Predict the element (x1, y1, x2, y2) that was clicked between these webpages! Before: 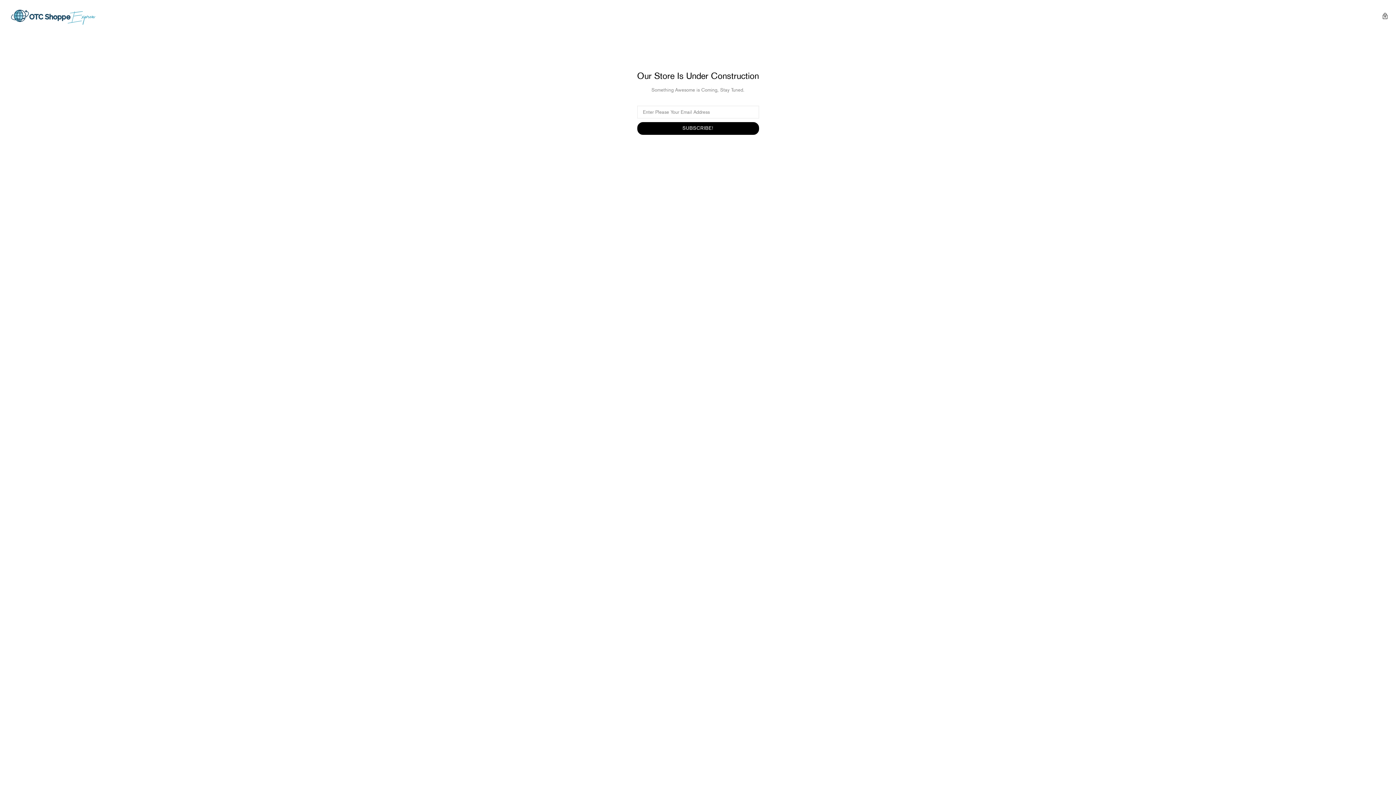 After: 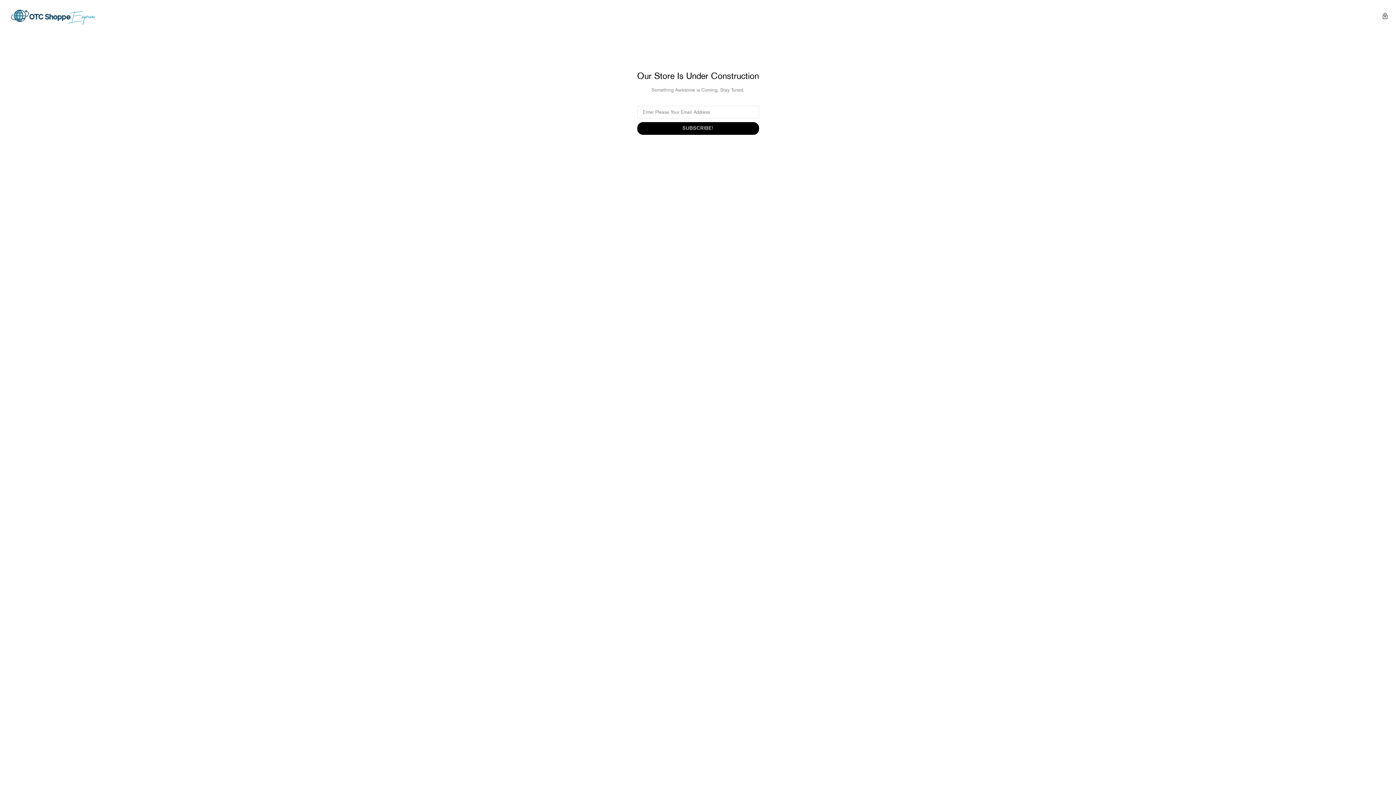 Action: bbox: (7, 7, 98, 26) label:  OTC Shoppe Express